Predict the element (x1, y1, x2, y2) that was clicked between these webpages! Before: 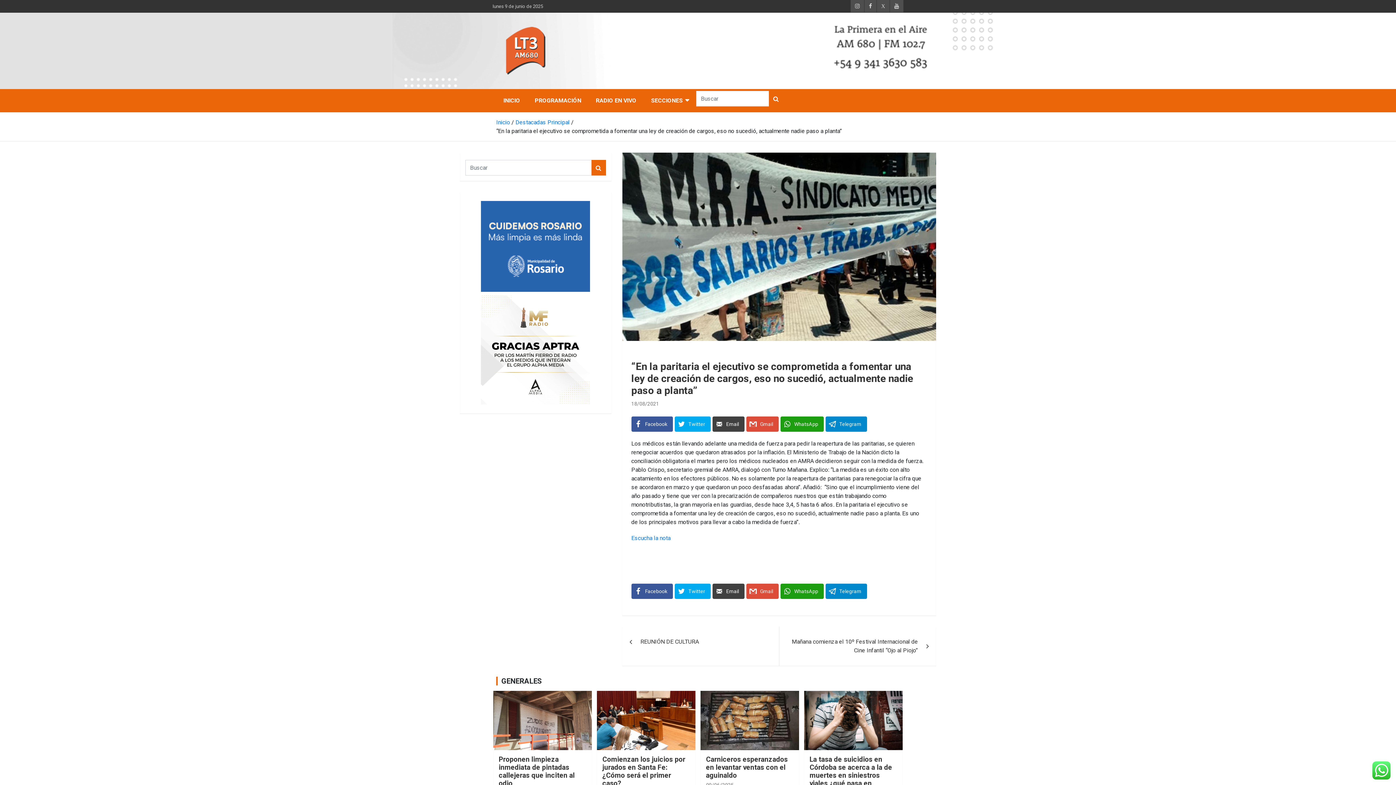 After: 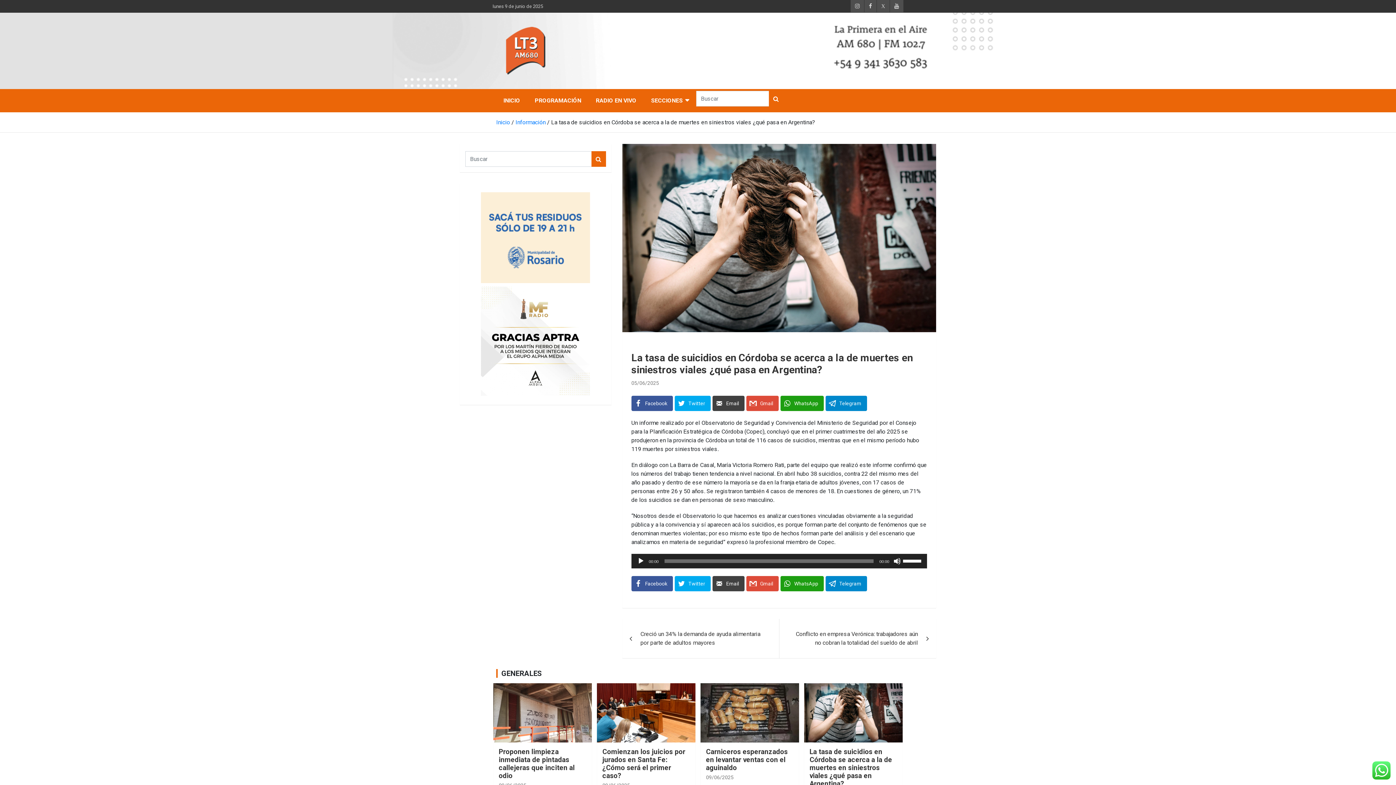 Action: bbox: (804, 691, 903, 750)